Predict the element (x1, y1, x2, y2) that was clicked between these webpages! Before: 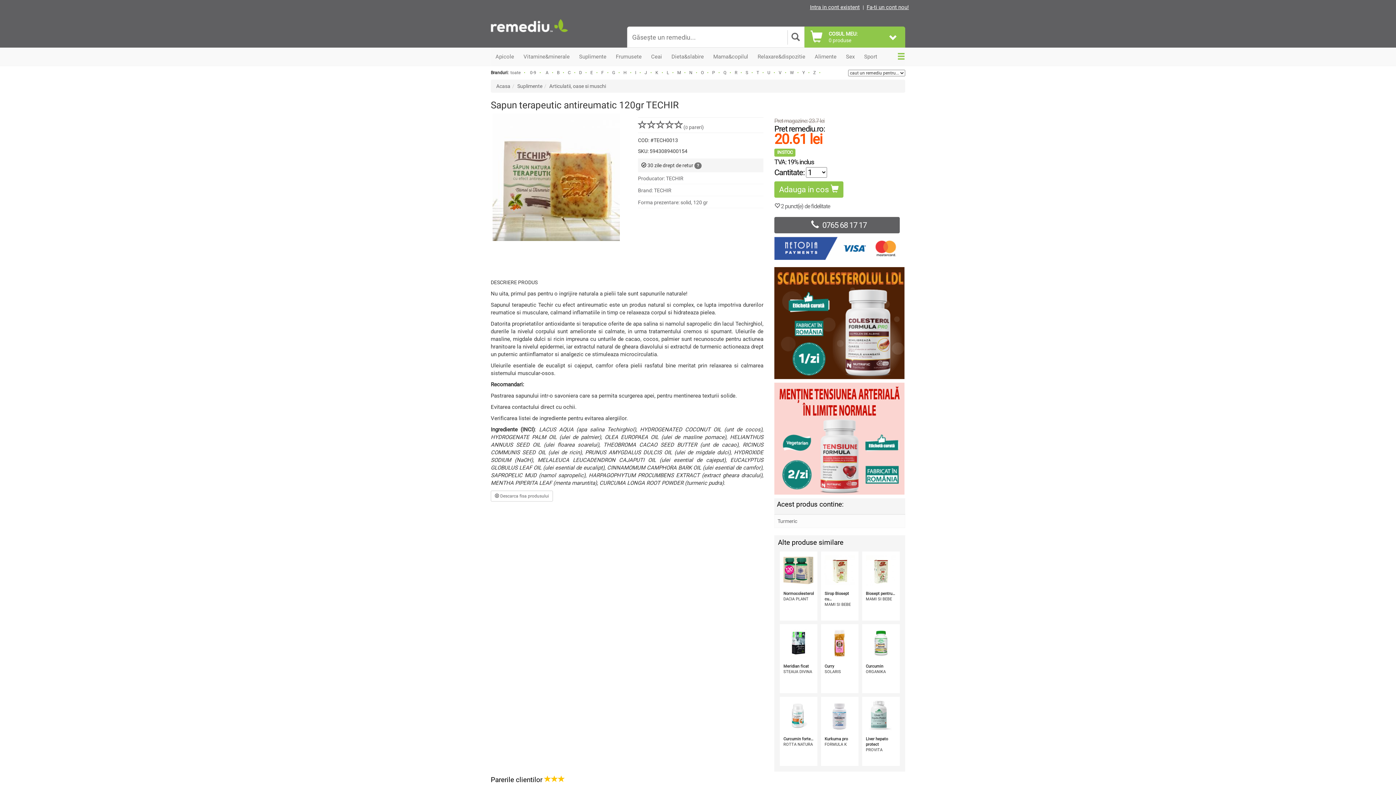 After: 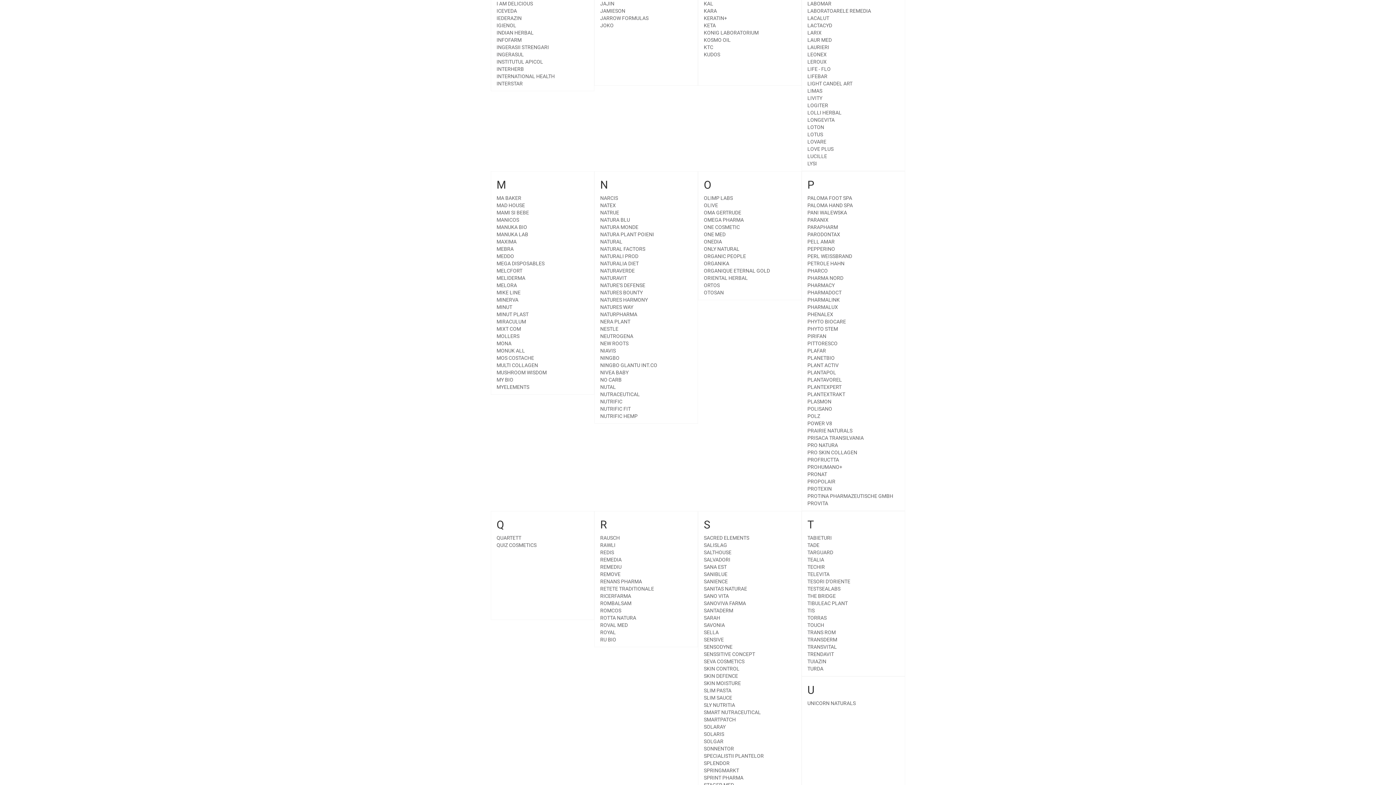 Action: label: L bbox: (666, 70, 669, 75)